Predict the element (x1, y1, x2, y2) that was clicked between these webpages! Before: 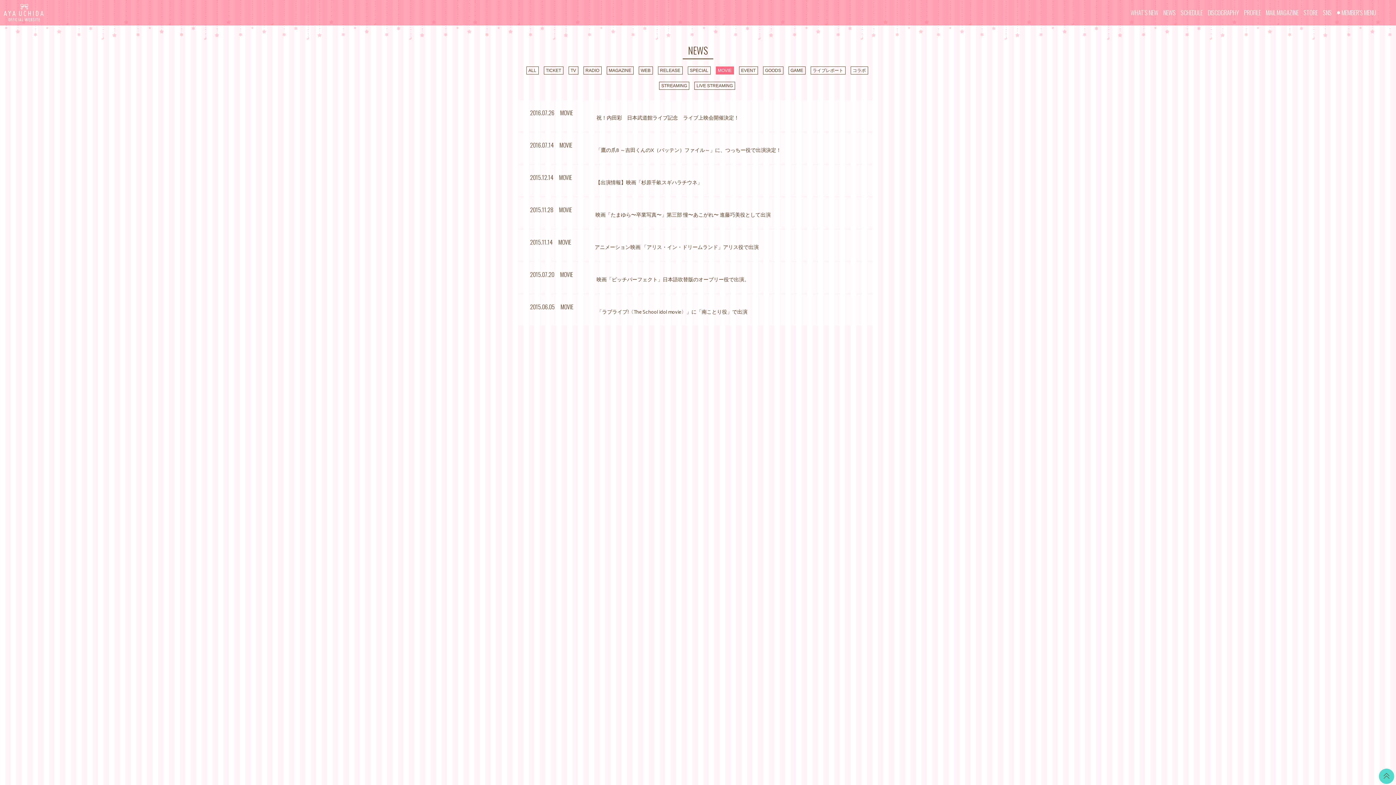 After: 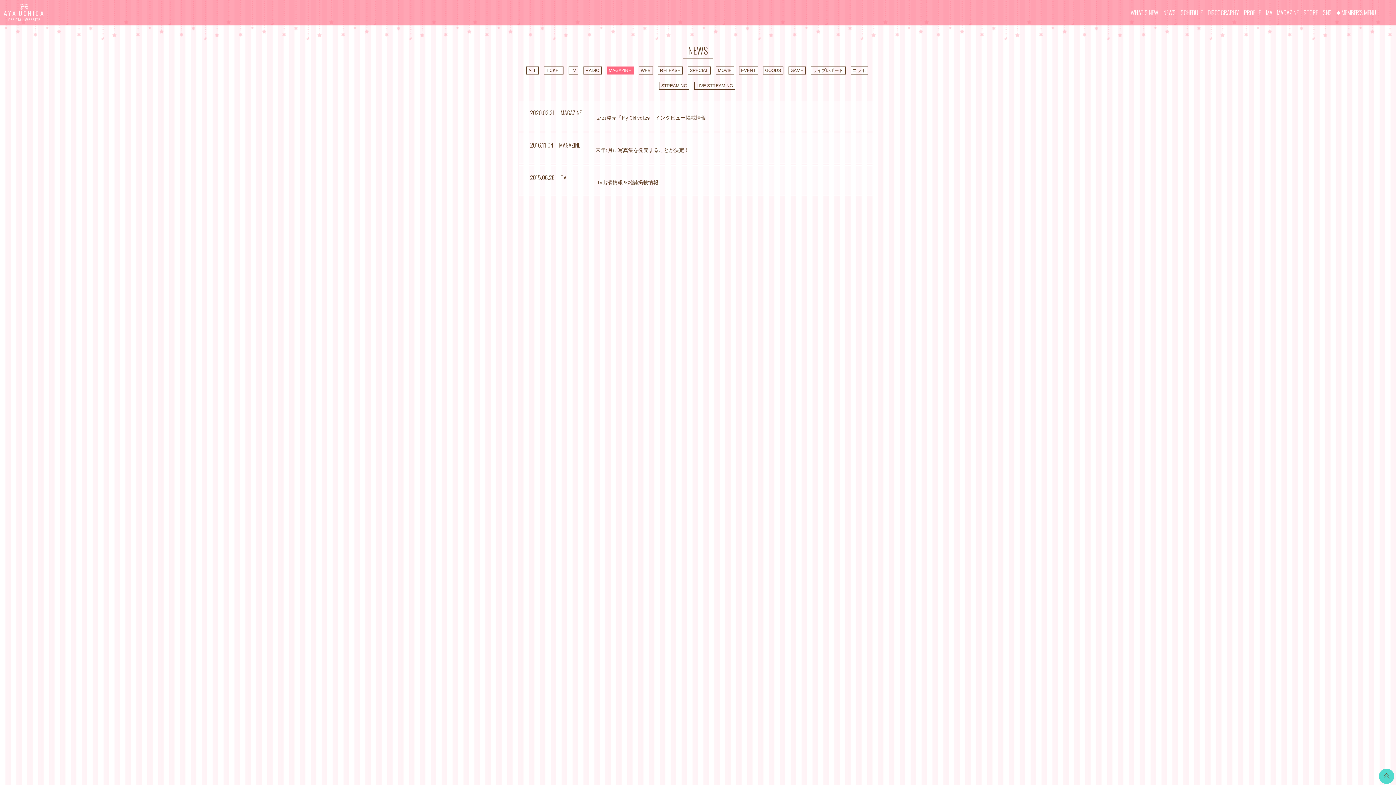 Action: bbox: (606, 66, 633, 74) label: MAGAZINE